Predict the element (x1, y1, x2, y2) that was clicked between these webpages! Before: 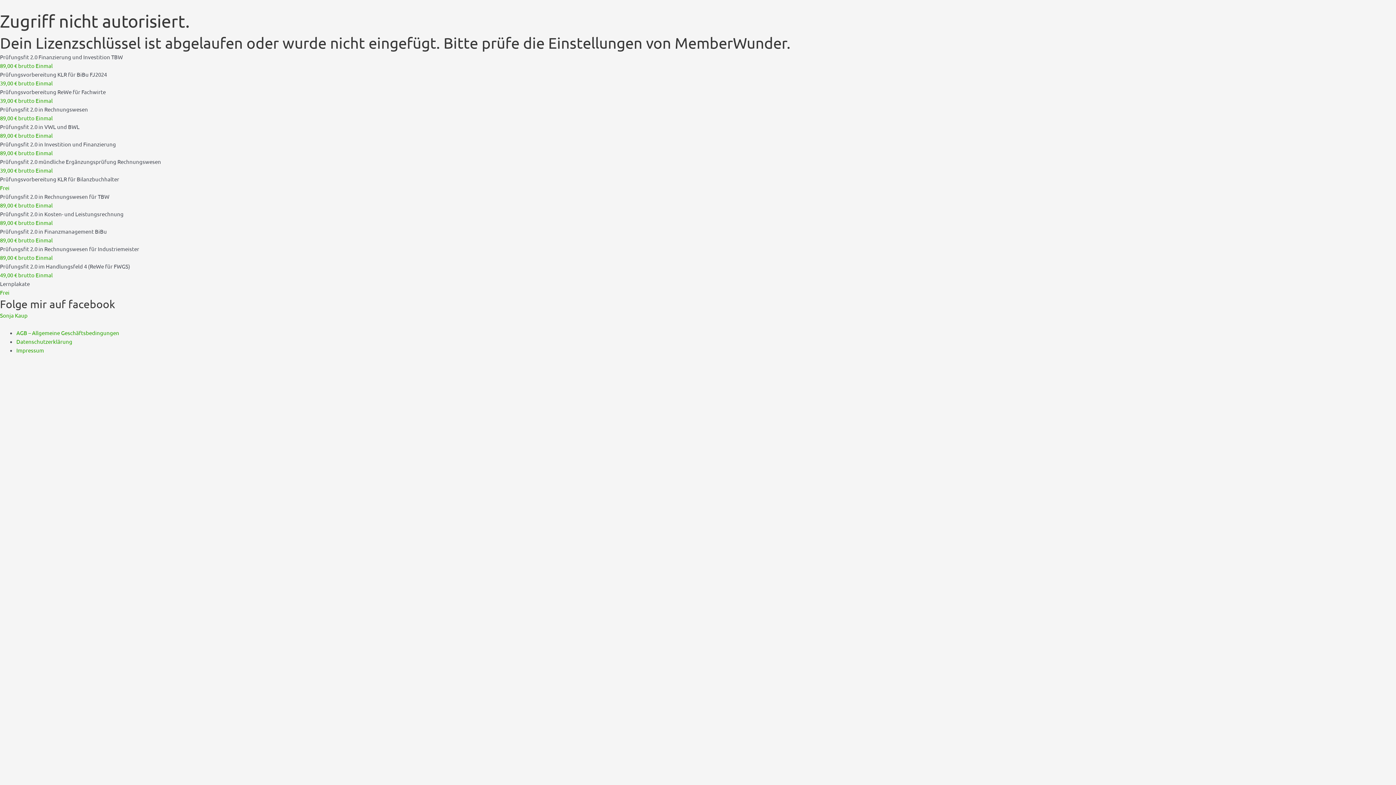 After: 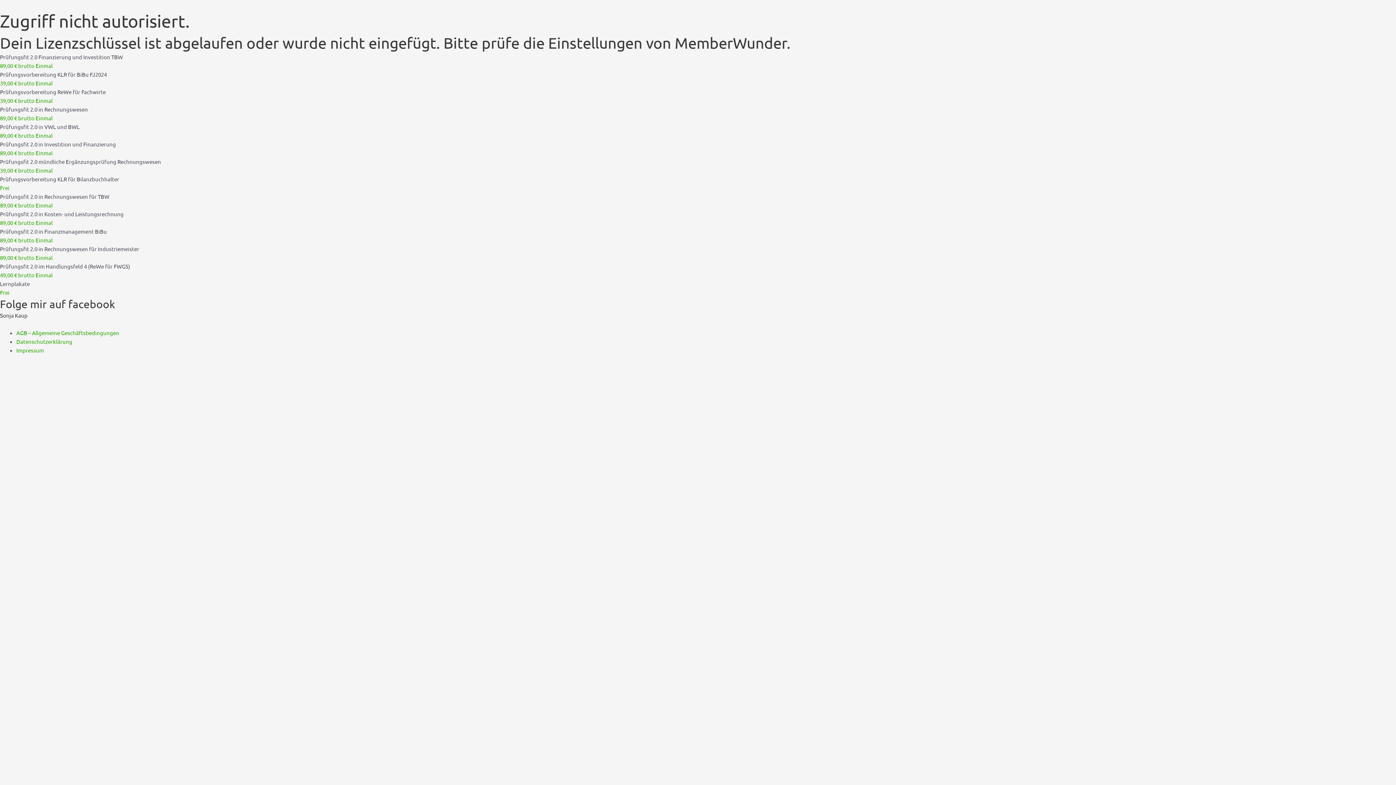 Action: bbox: (0, 311, 1396, 320) label: Sonja Kaup